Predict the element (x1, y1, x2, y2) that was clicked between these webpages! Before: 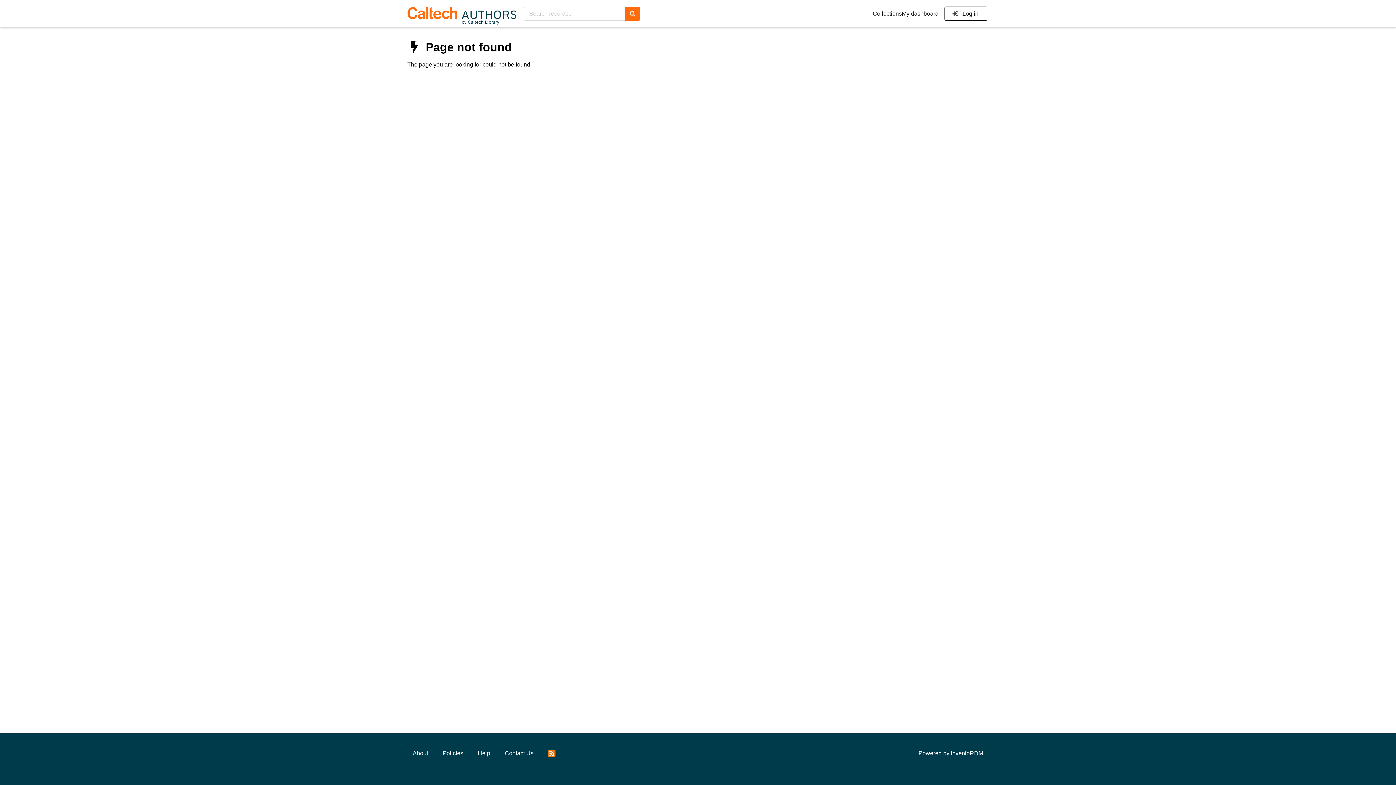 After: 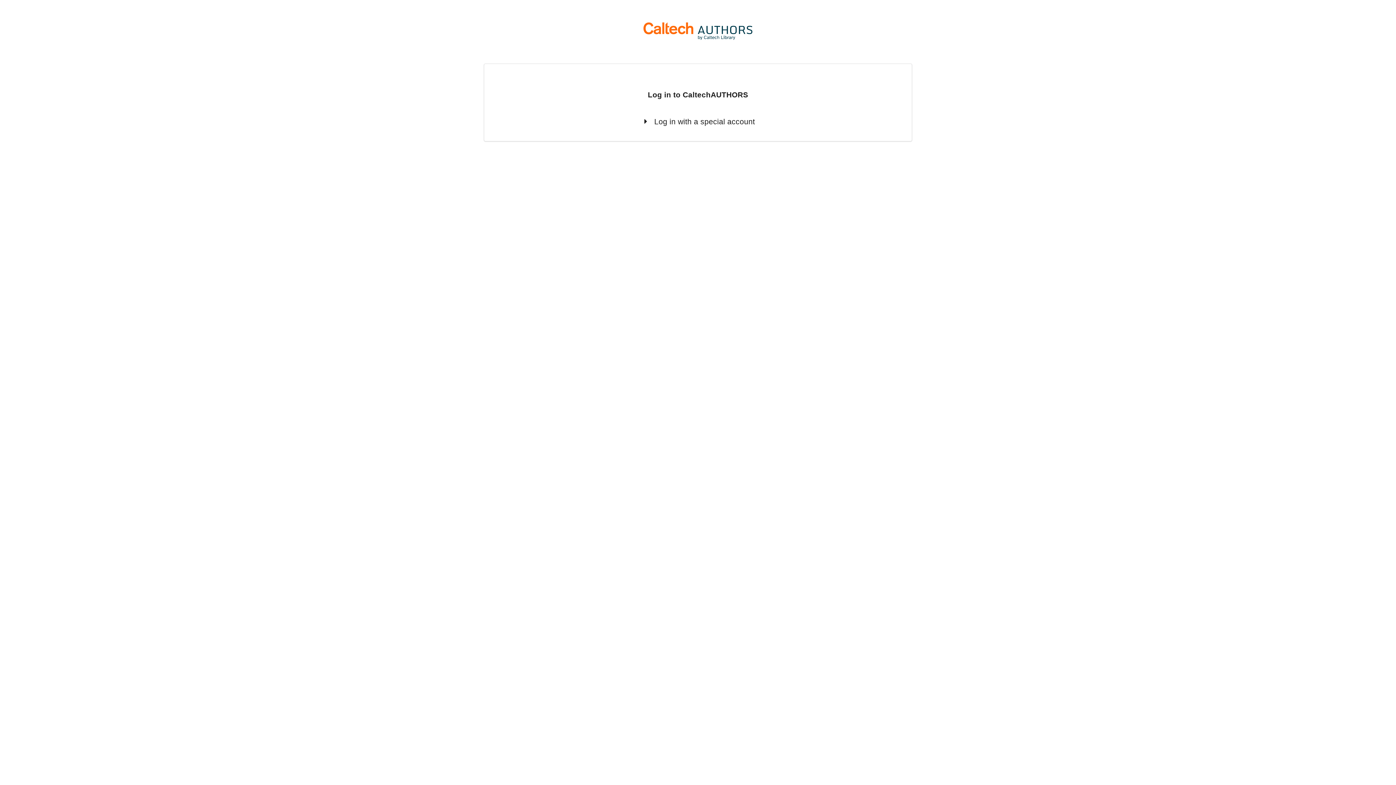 Action: bbox: (944, 6, 987, 20) label:  Log in